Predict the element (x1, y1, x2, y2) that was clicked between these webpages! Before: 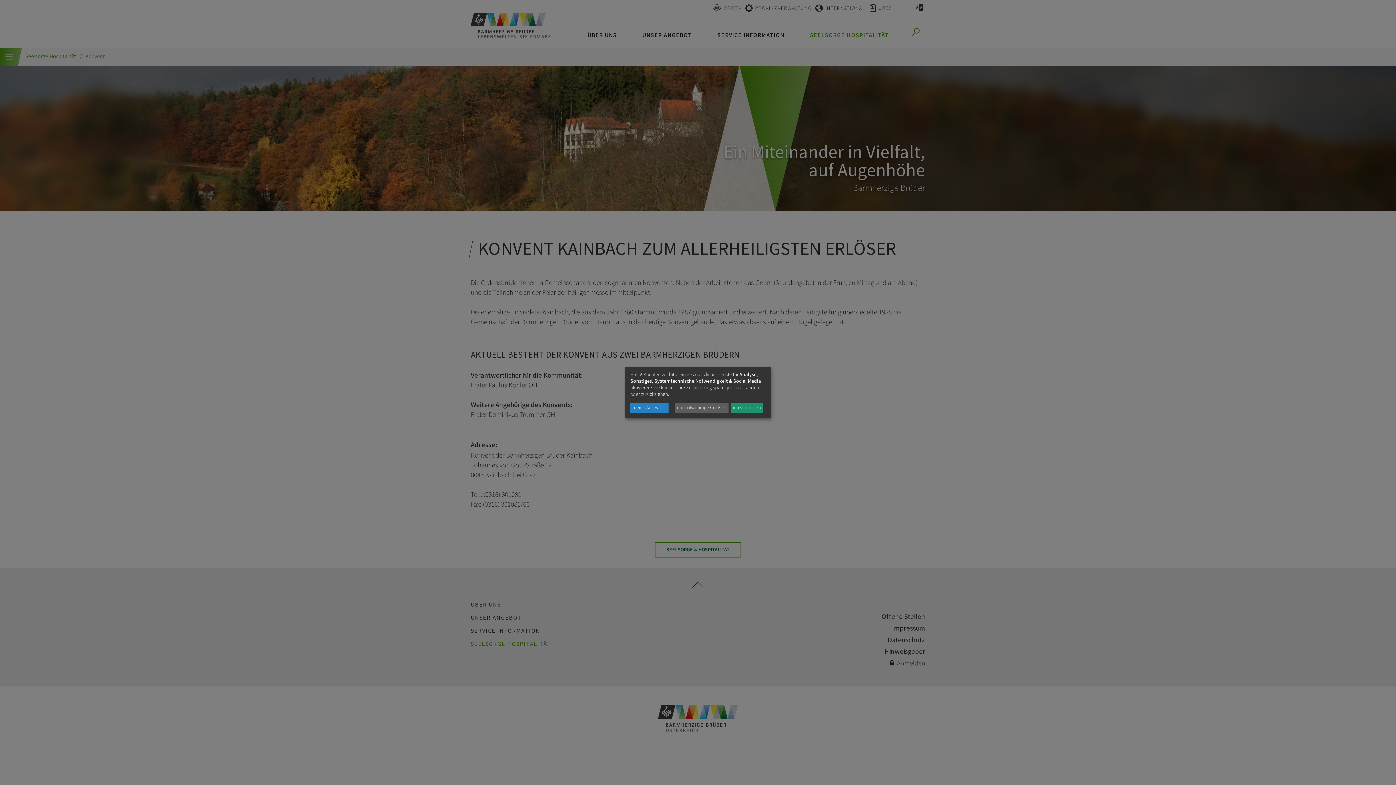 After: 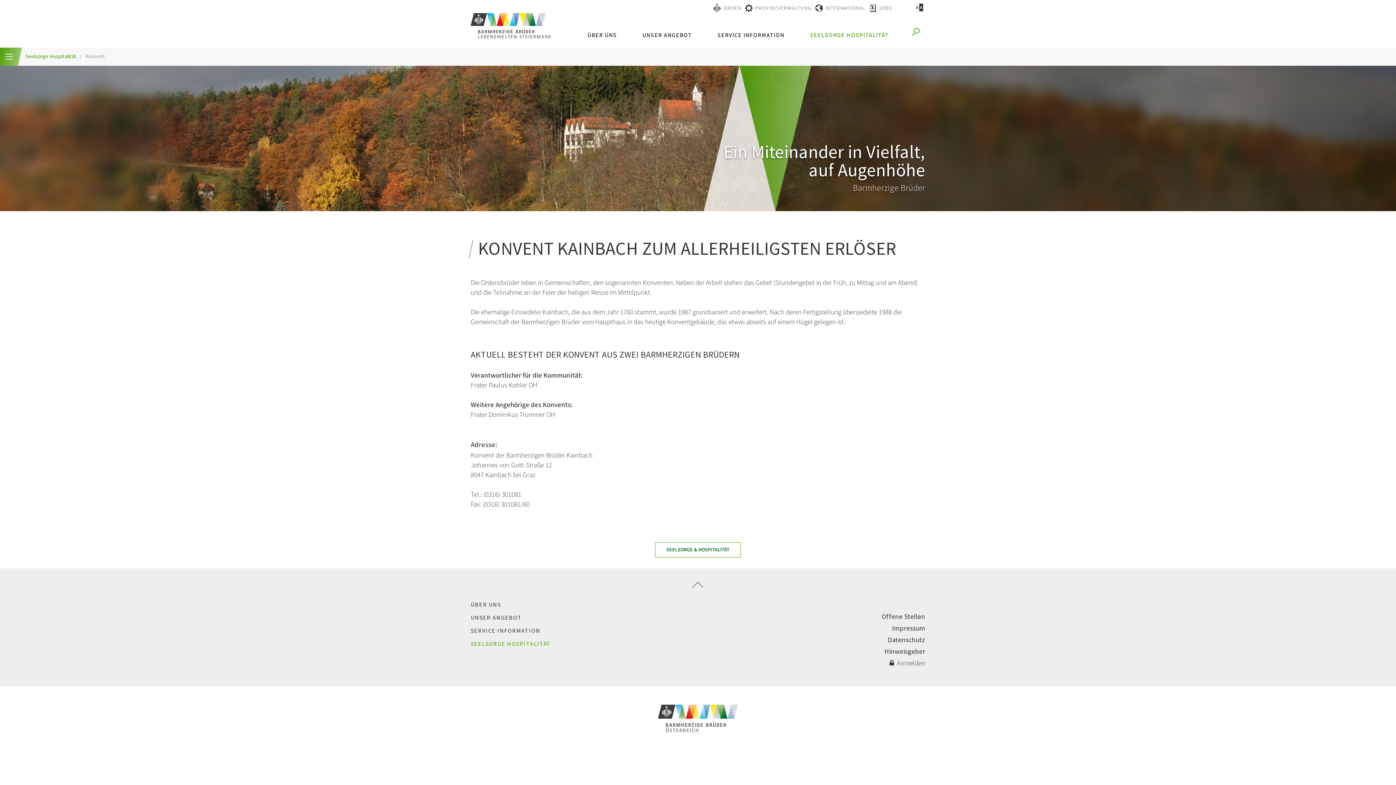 Action: bbox: (731, 402, 763, 413) label: ich stimme zu